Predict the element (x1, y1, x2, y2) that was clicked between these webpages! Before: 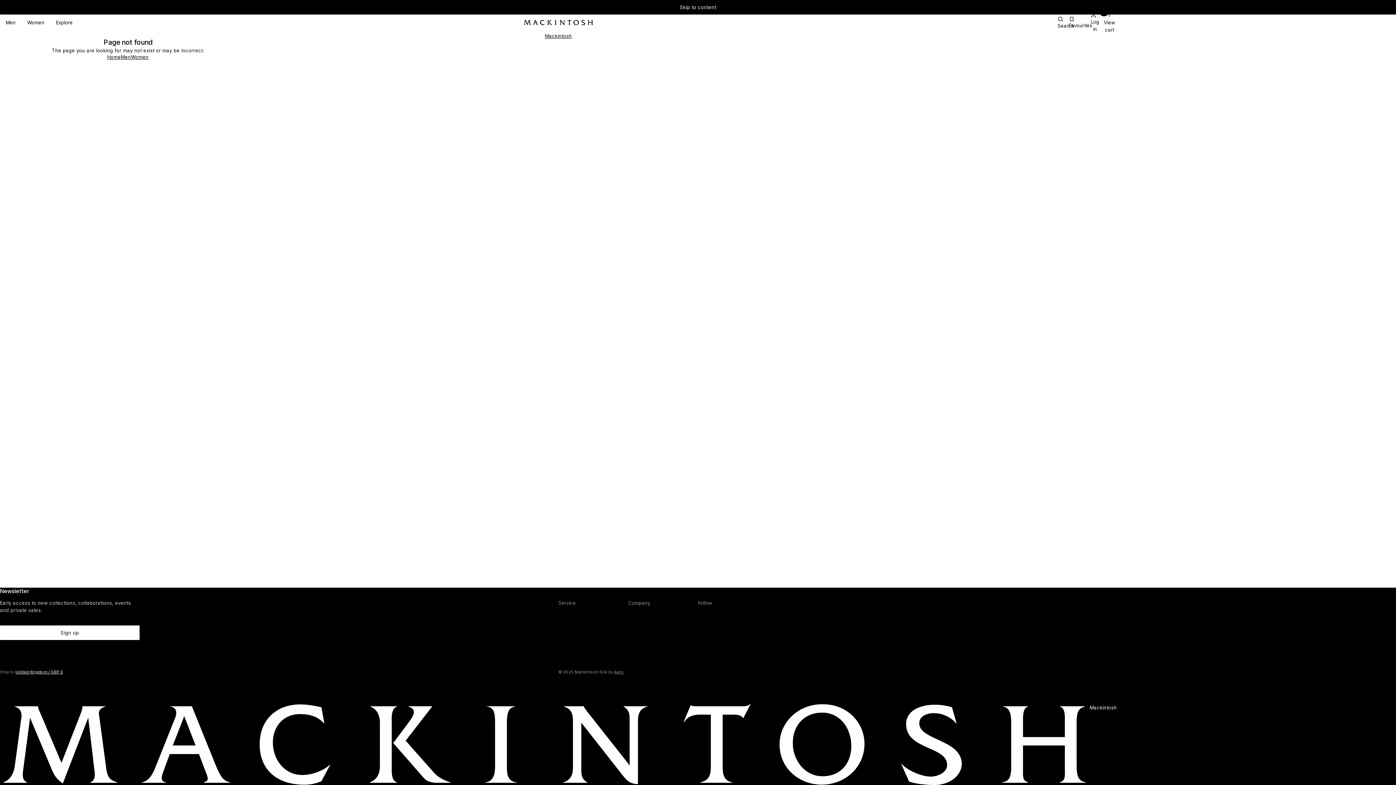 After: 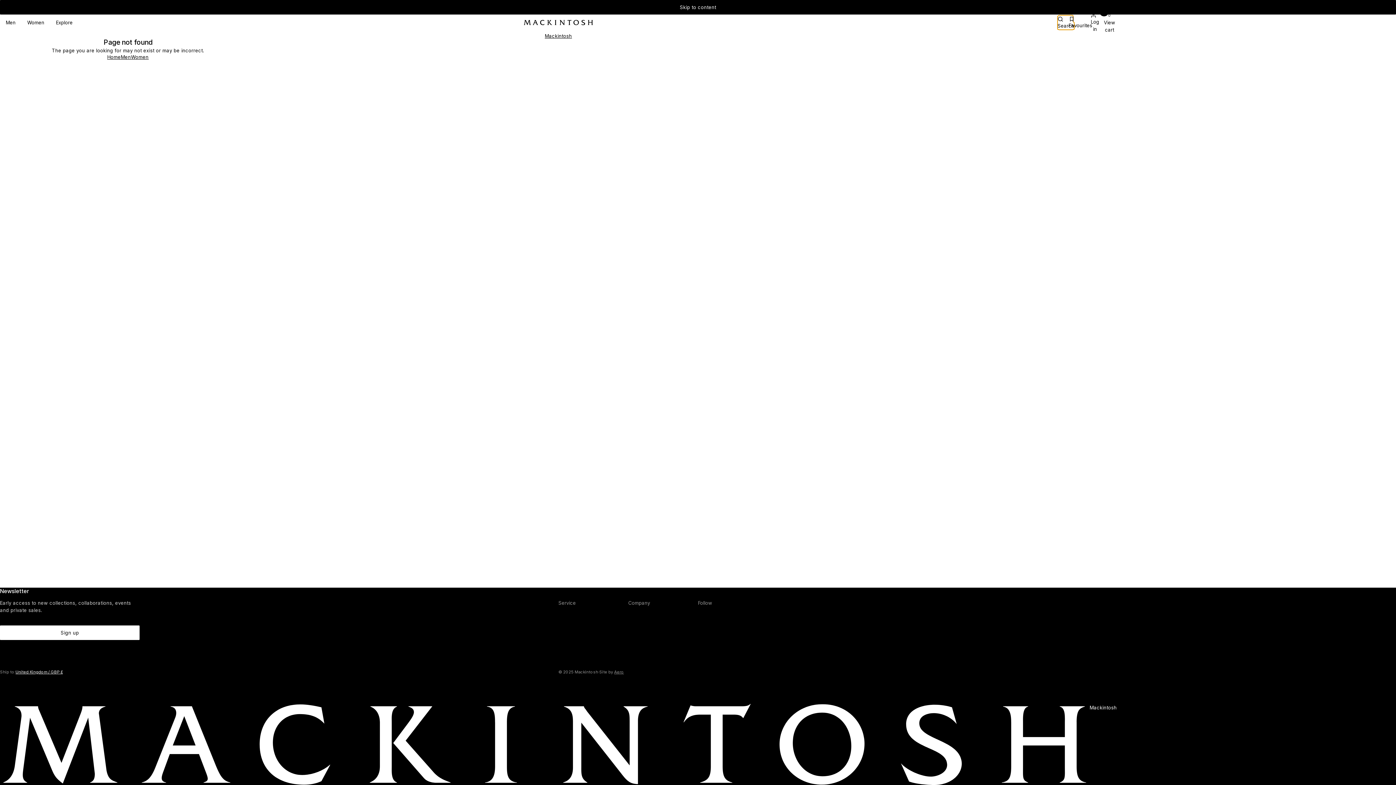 Action: bbox: (1058, 15, 1073, 29) label: Search